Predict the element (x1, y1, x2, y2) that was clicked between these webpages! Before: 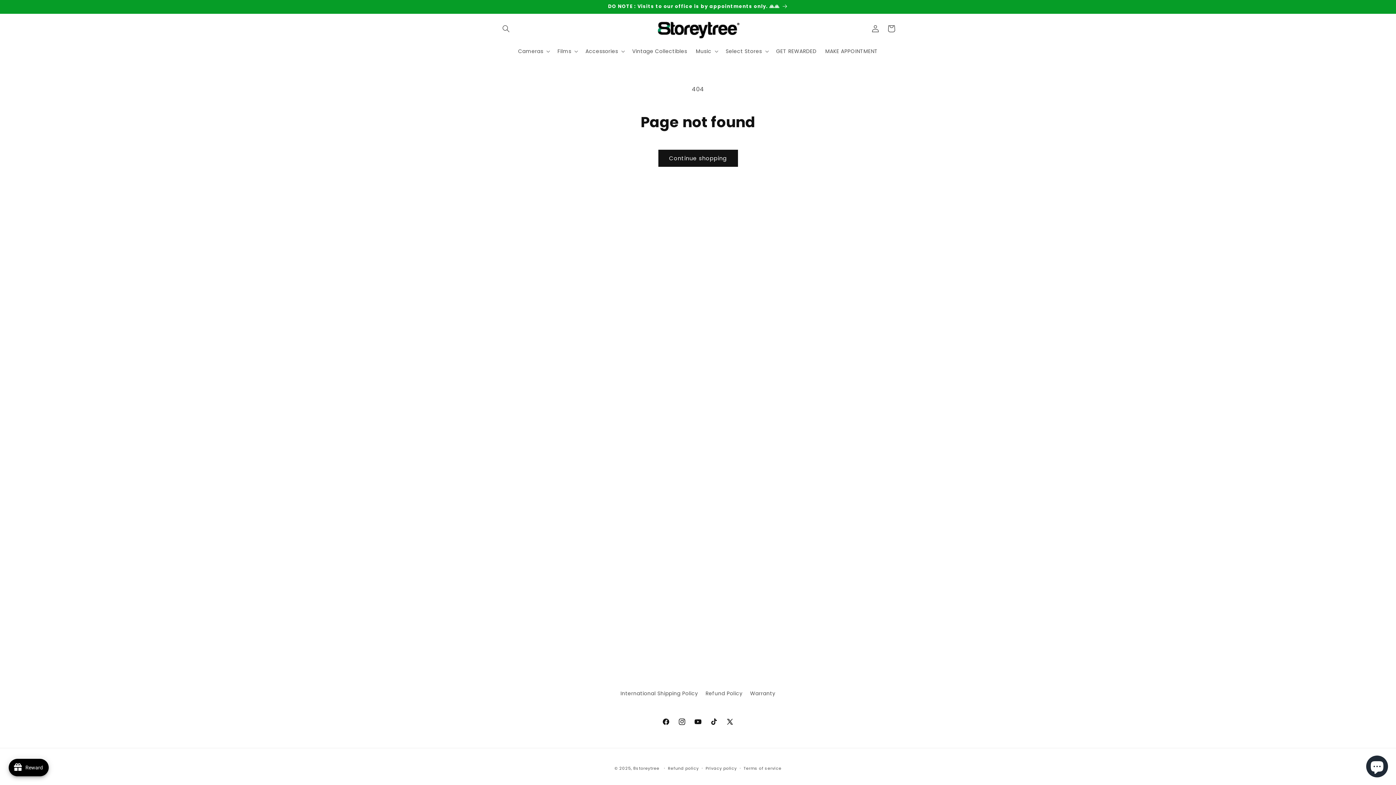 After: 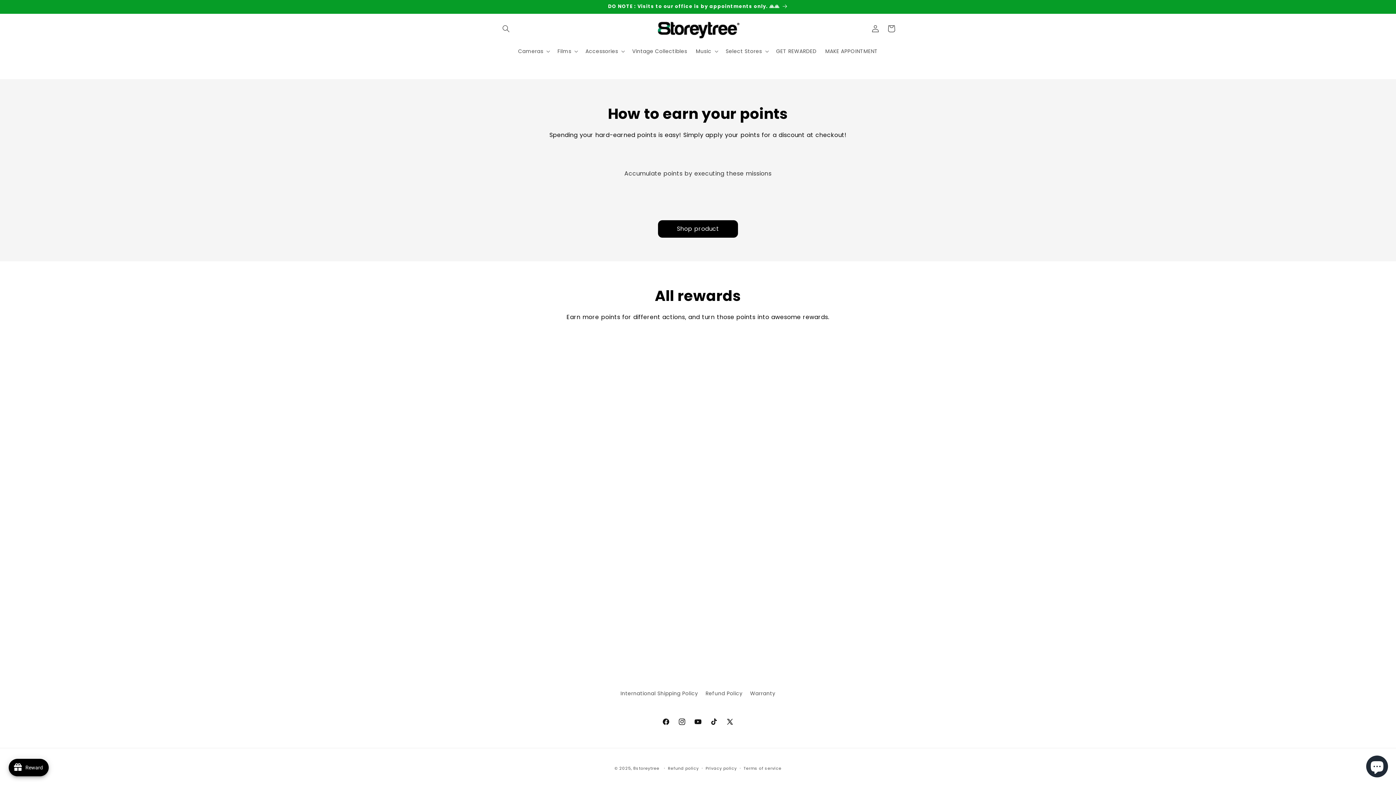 Action: bbox: (771, 43, 821, 58) label: GET REWARDED